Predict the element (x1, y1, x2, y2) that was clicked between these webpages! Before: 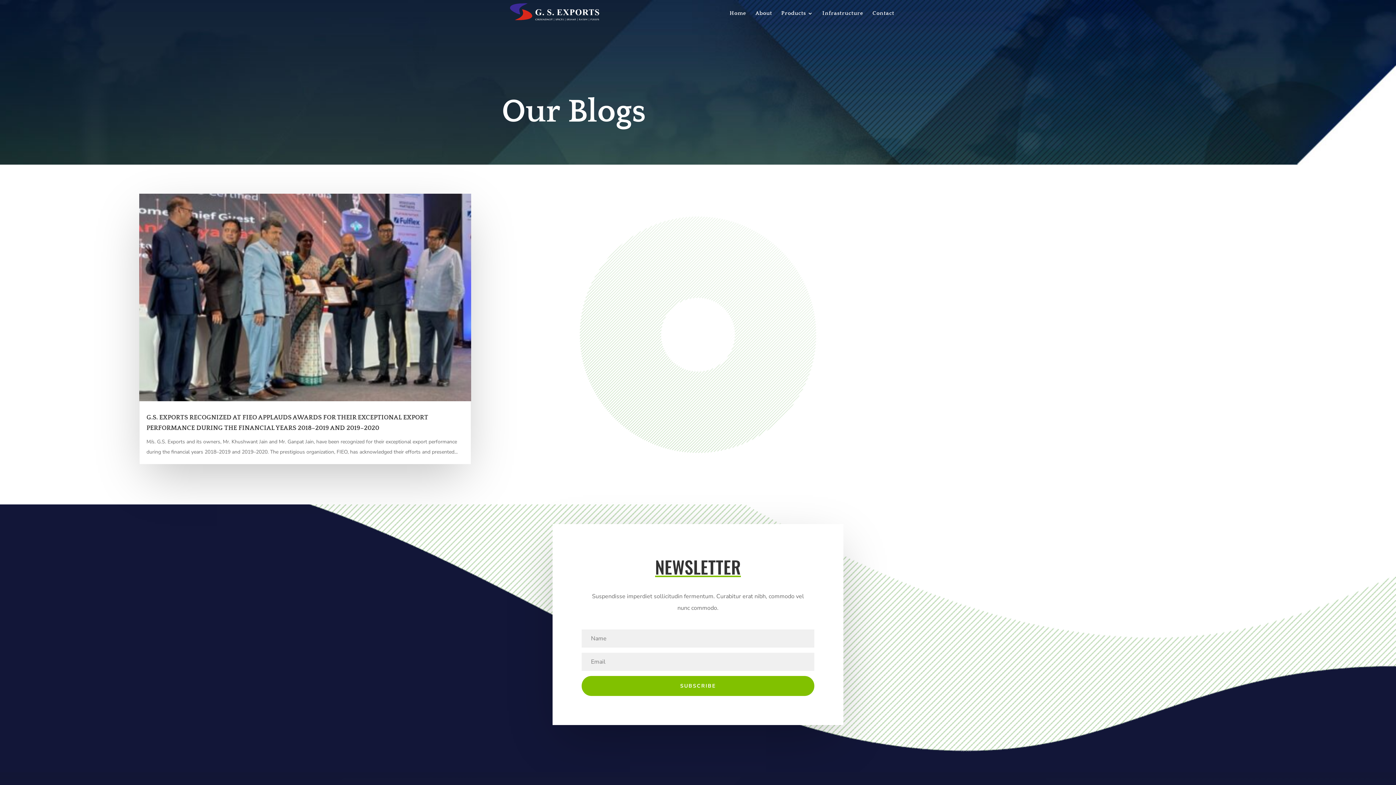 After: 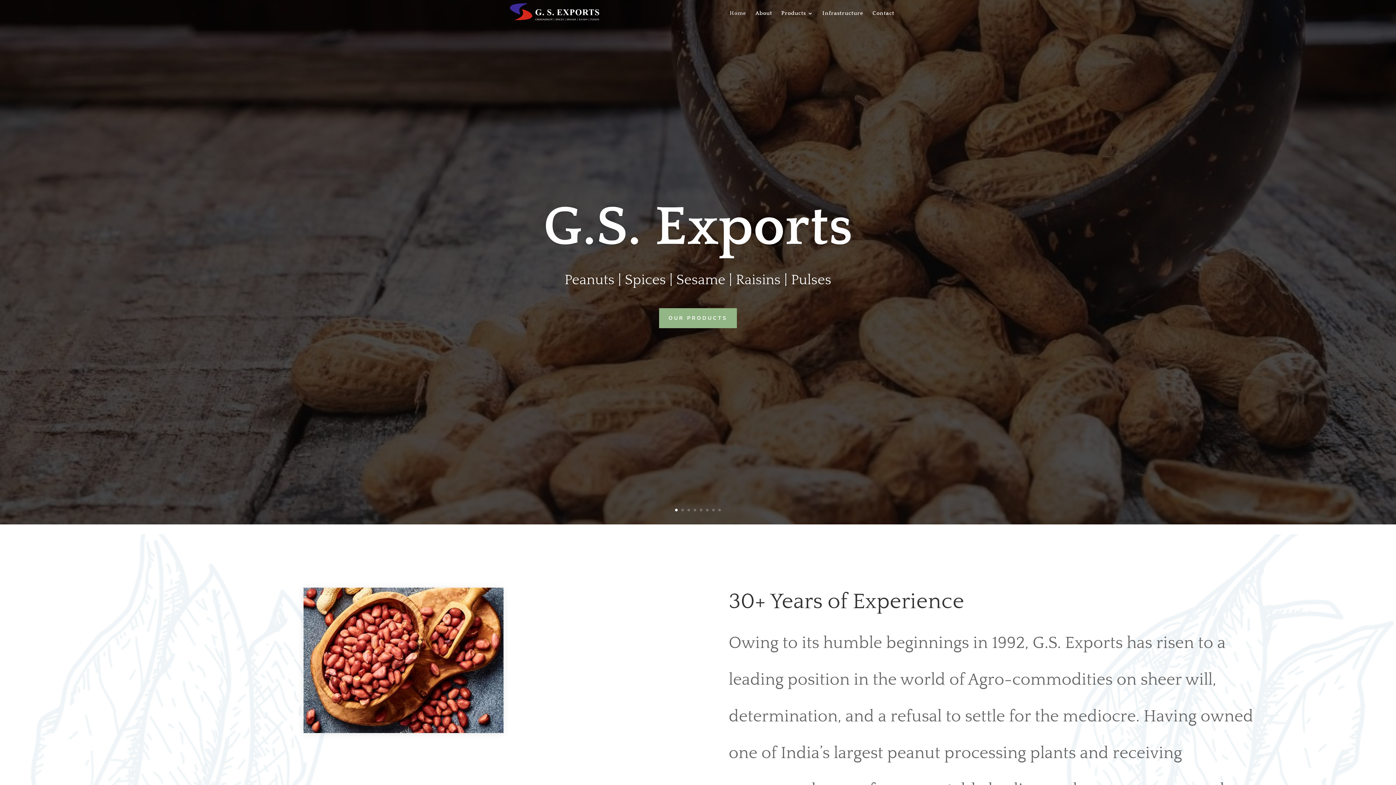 Action: bbox: (501, 0, 610, 25)